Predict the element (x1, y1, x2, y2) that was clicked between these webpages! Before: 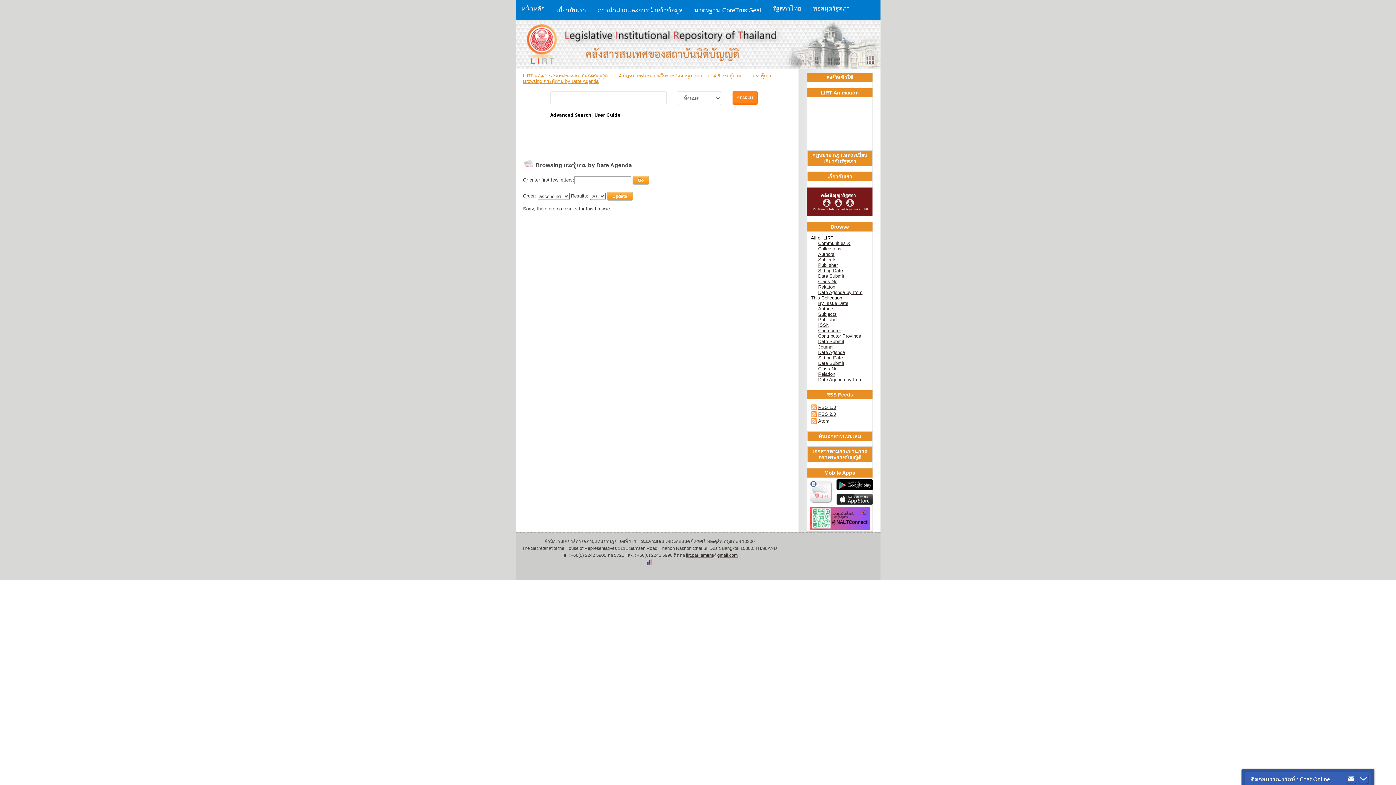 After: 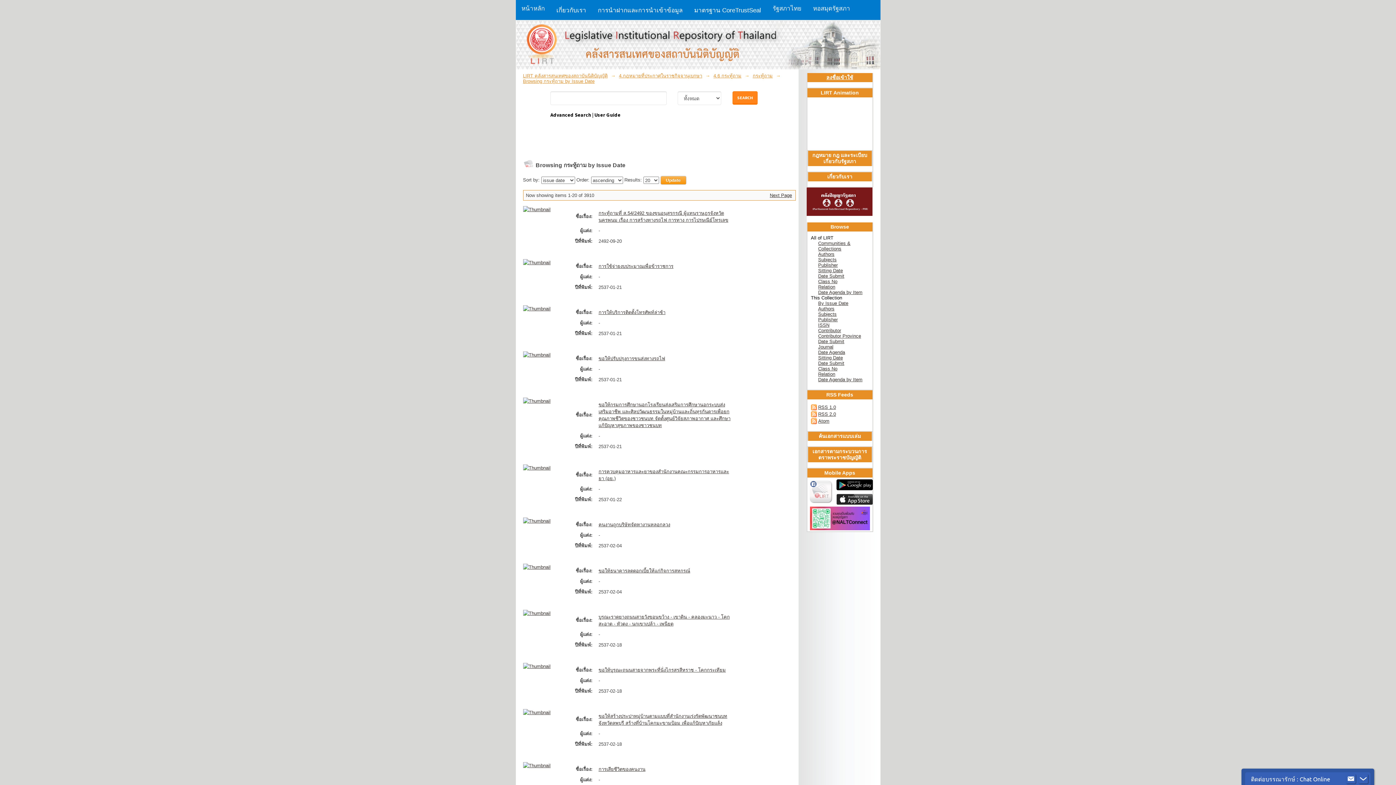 Action: label: By Issue Date bbox: (818, 300, 848, 306)